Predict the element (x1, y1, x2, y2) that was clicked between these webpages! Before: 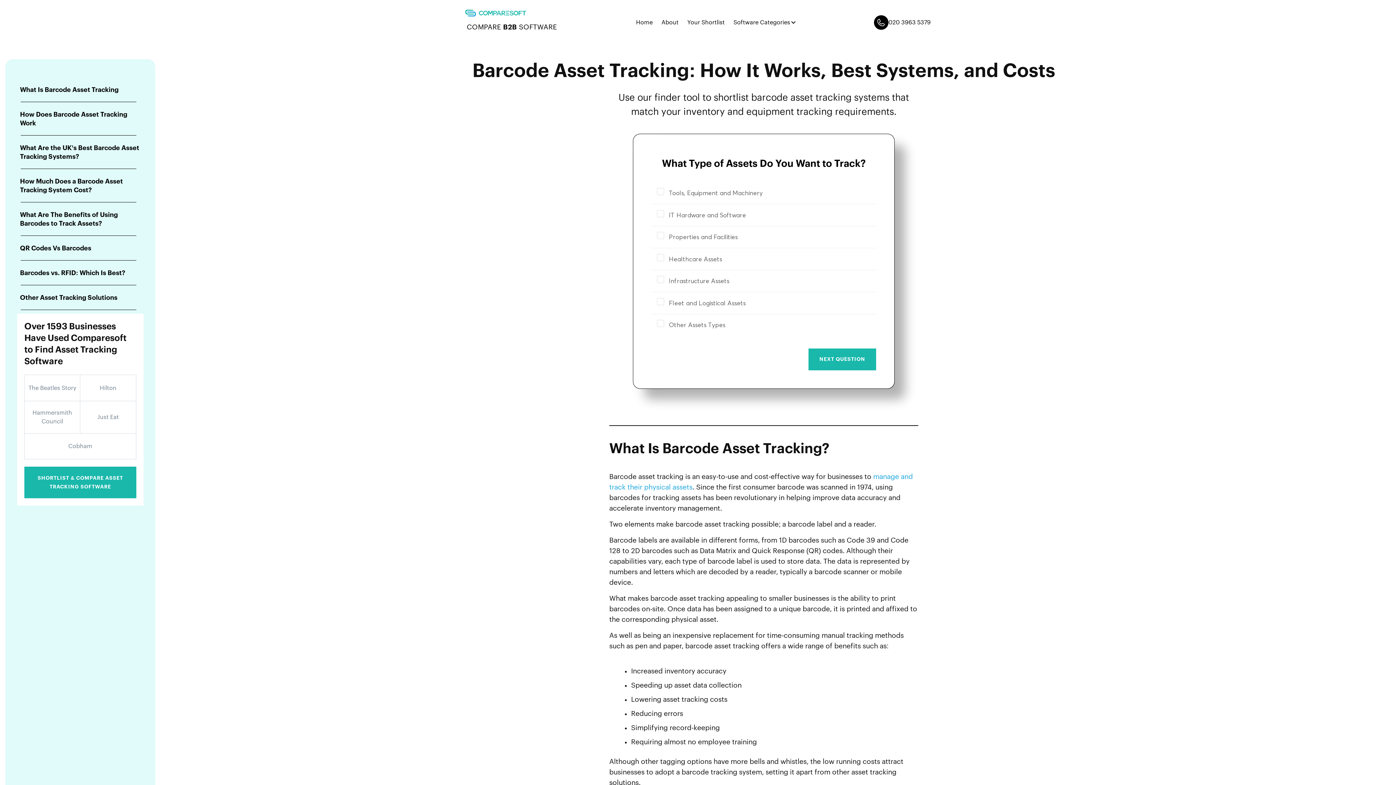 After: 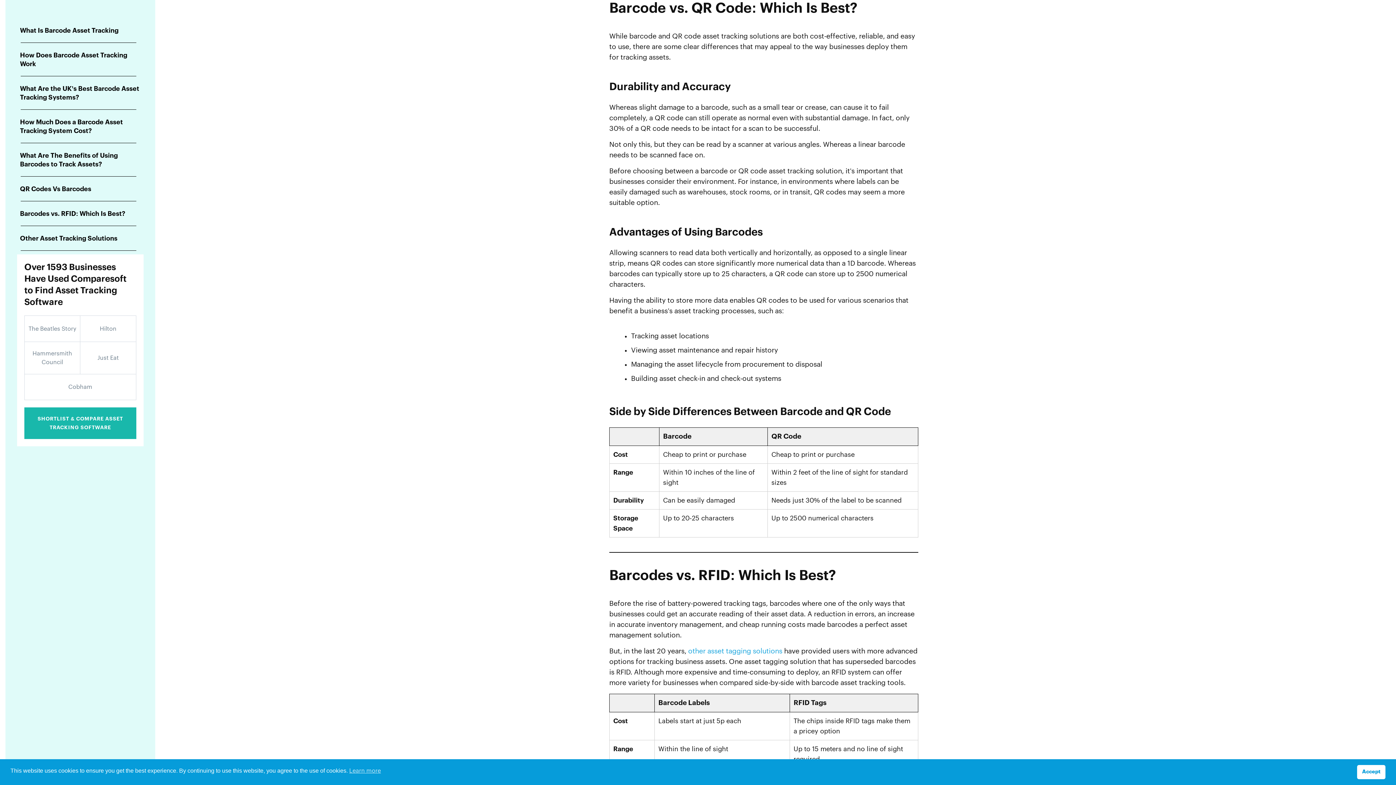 Action: label: QR Codes Vs Barcodes bbox: (17, 239, 143, 264)